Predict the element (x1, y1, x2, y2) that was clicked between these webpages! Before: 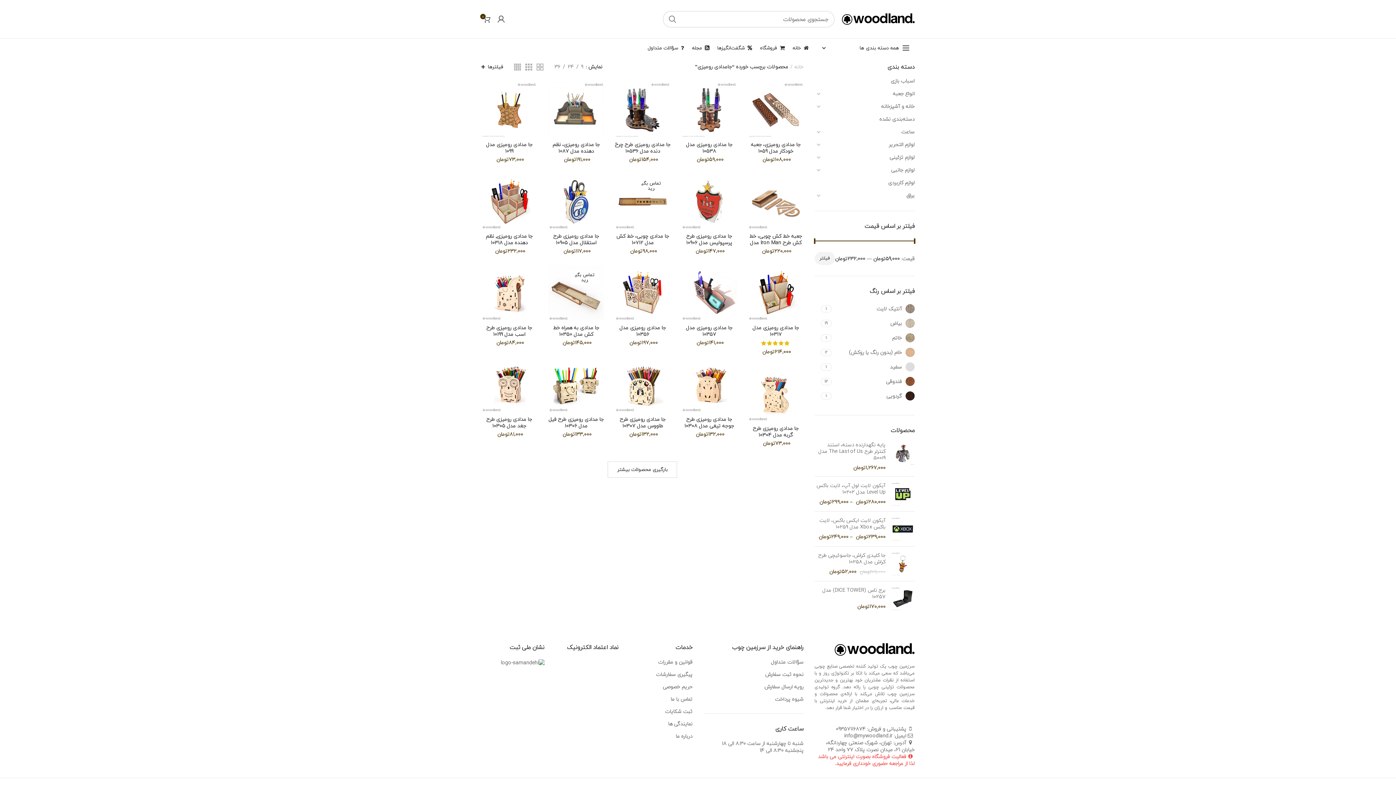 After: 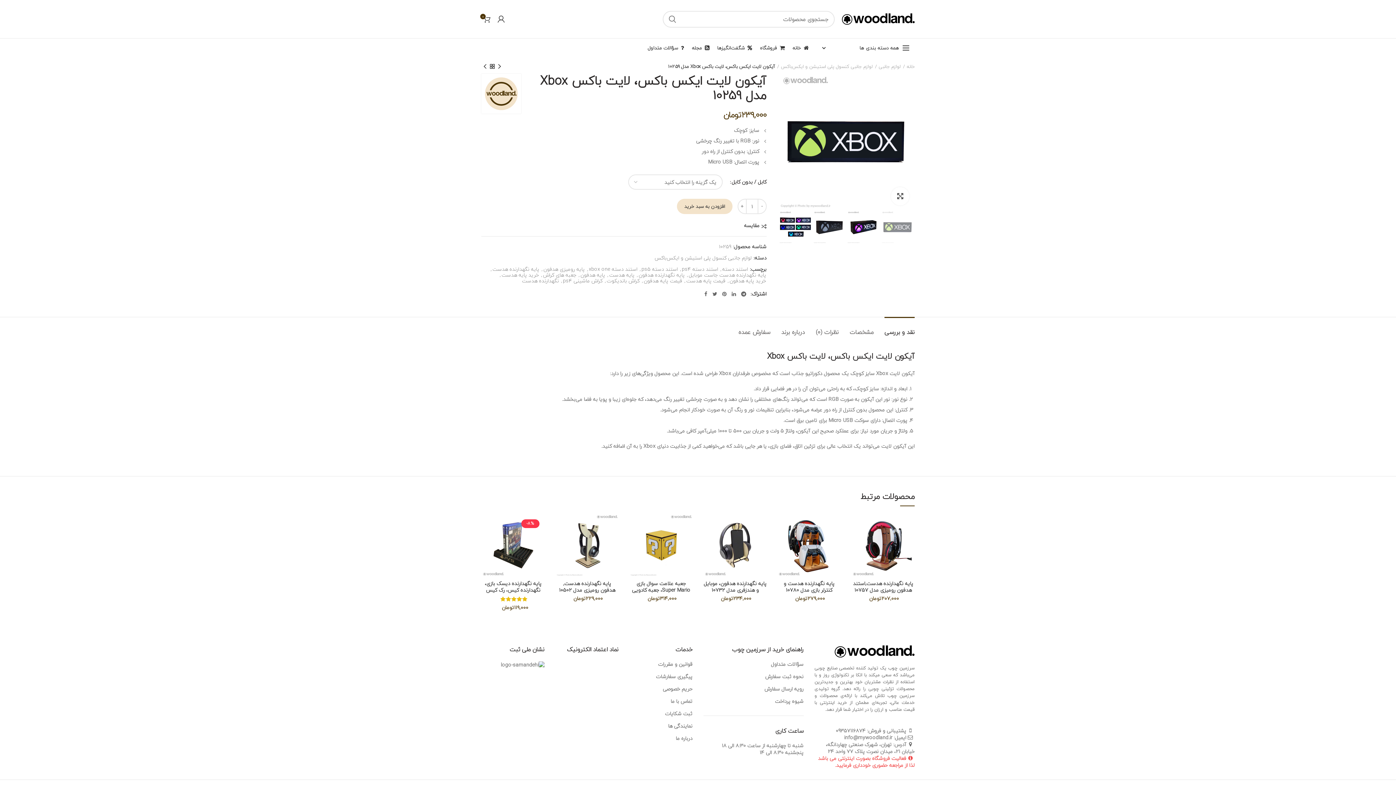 Action: label: آیکون لایت ایکس باکس، لایت باکس Xbox مدل 10259 bbox: (814, 517, 885, 530)